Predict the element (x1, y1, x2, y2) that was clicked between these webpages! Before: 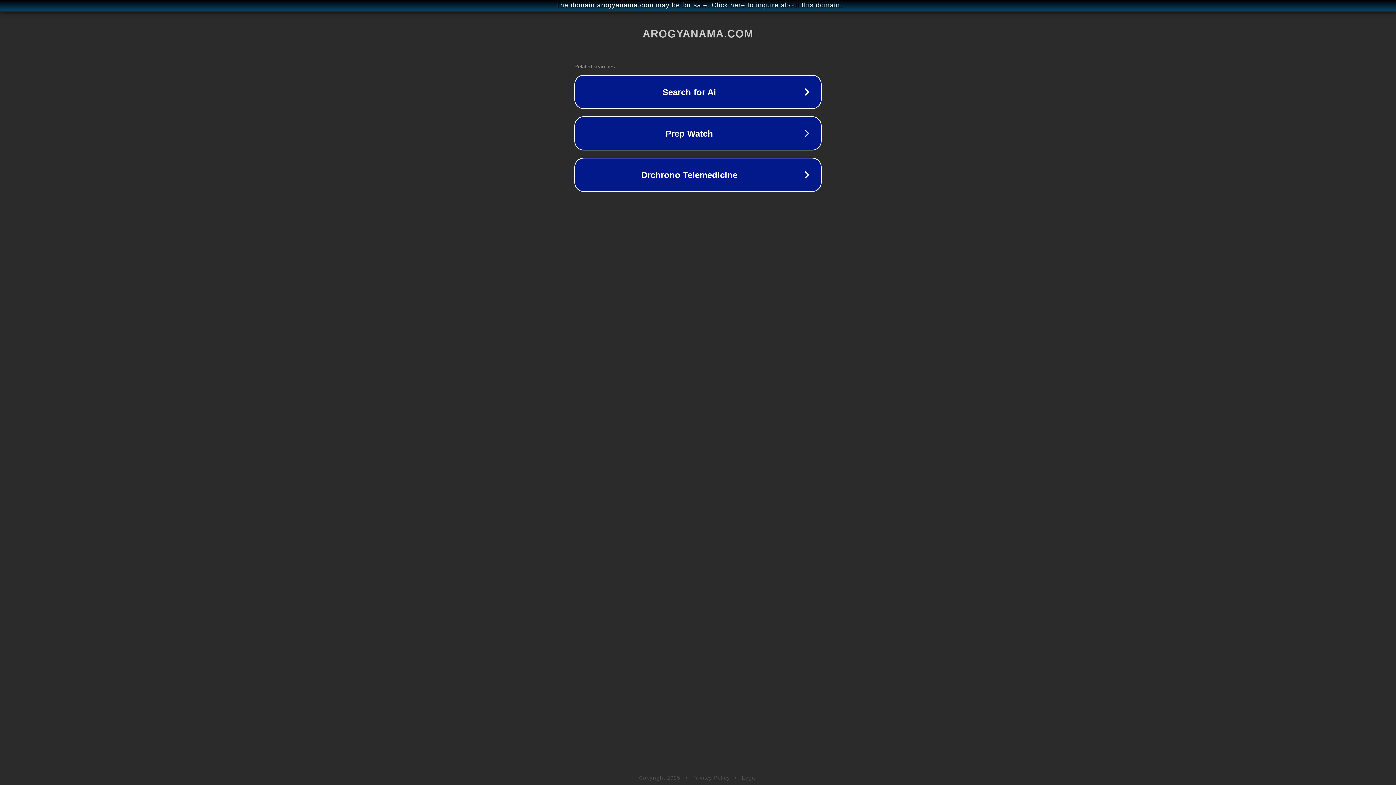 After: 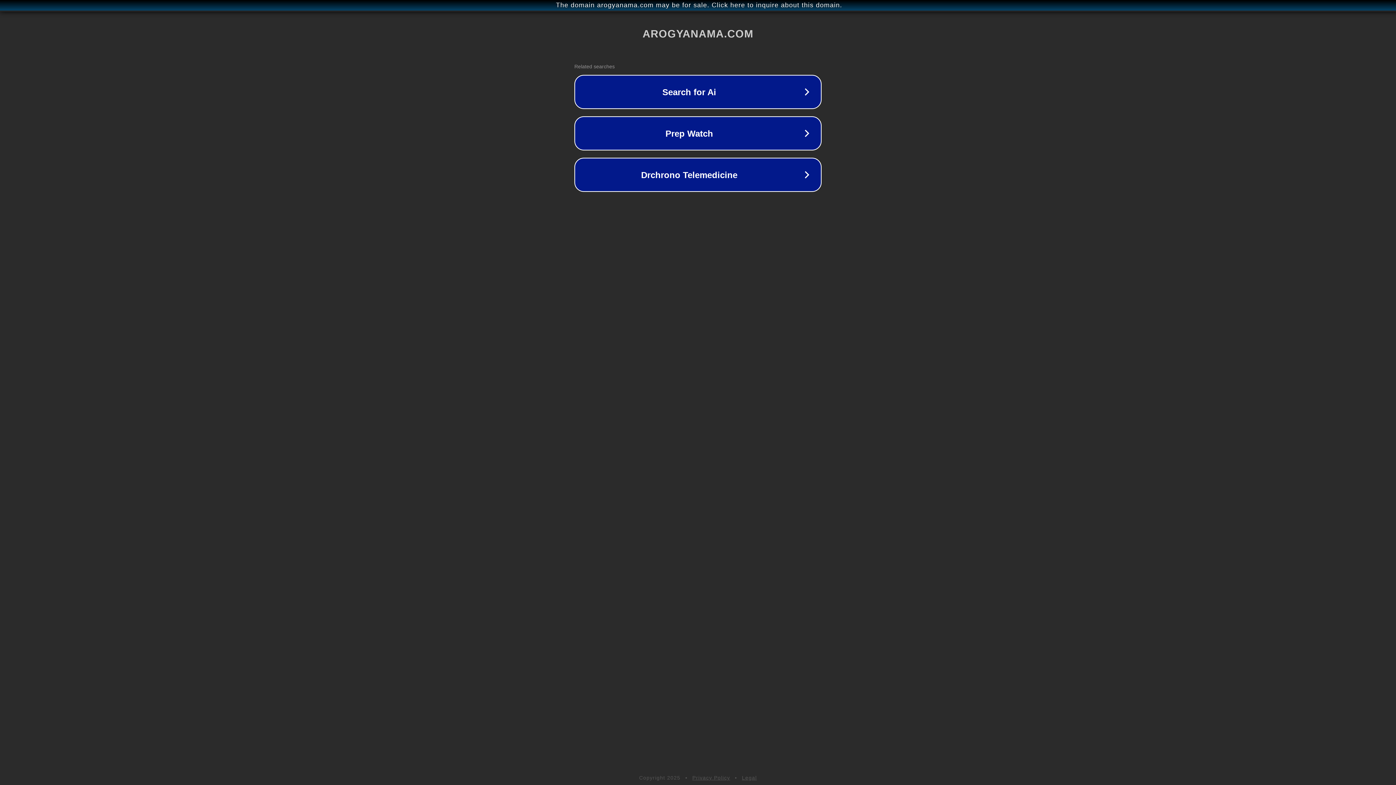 Action: bbox: (692, 775, 730, 781) label: Privacy Policy